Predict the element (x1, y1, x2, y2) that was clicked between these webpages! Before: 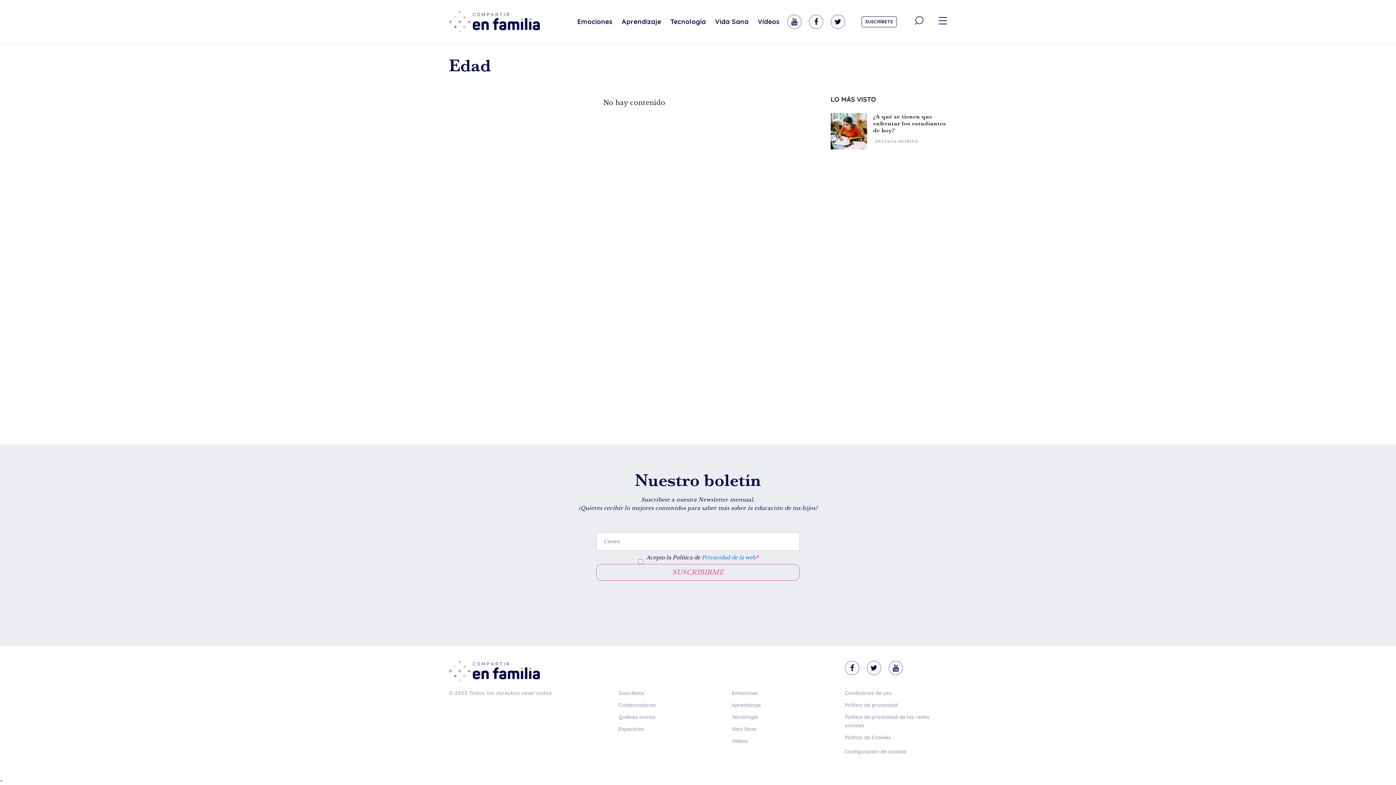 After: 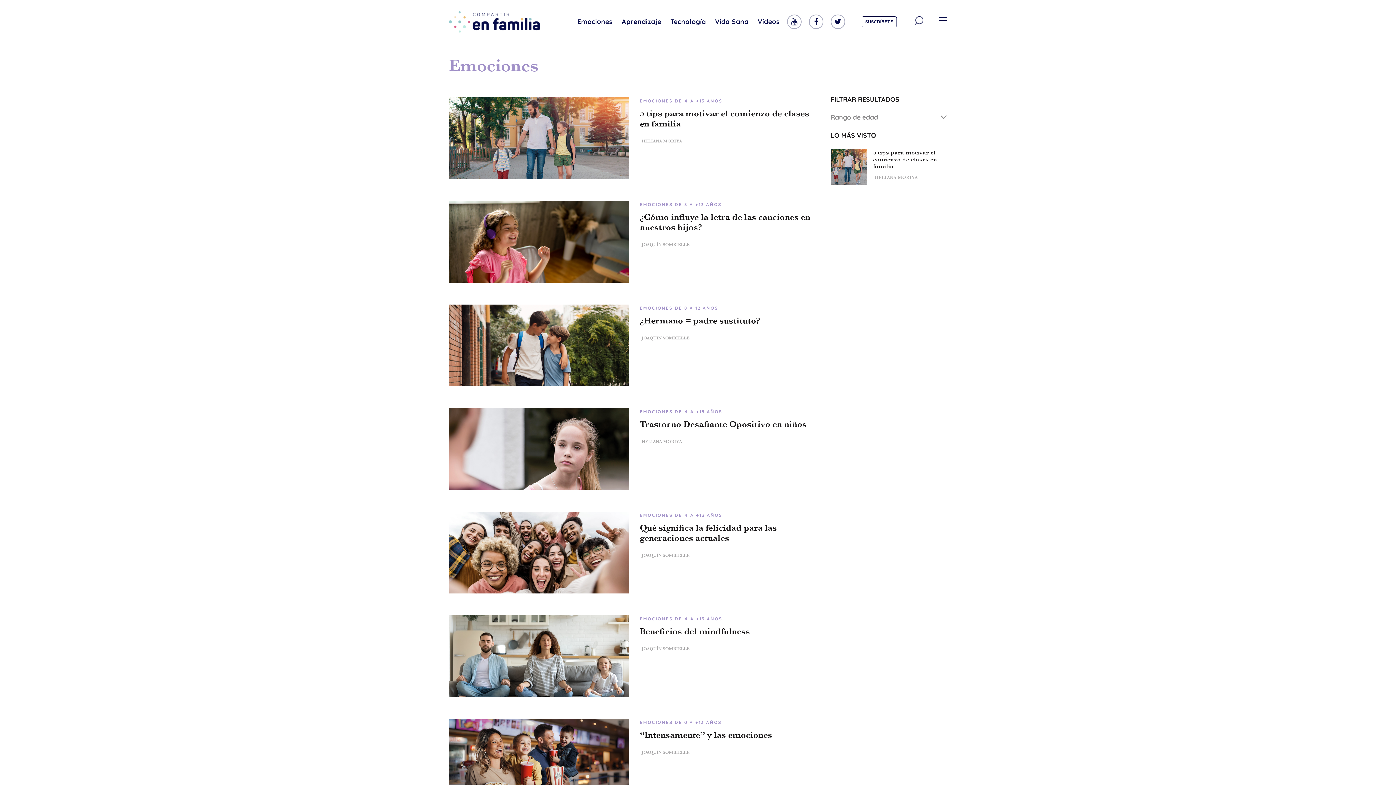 Action: bbox: (577, 16, 612, 28) label: Emociones